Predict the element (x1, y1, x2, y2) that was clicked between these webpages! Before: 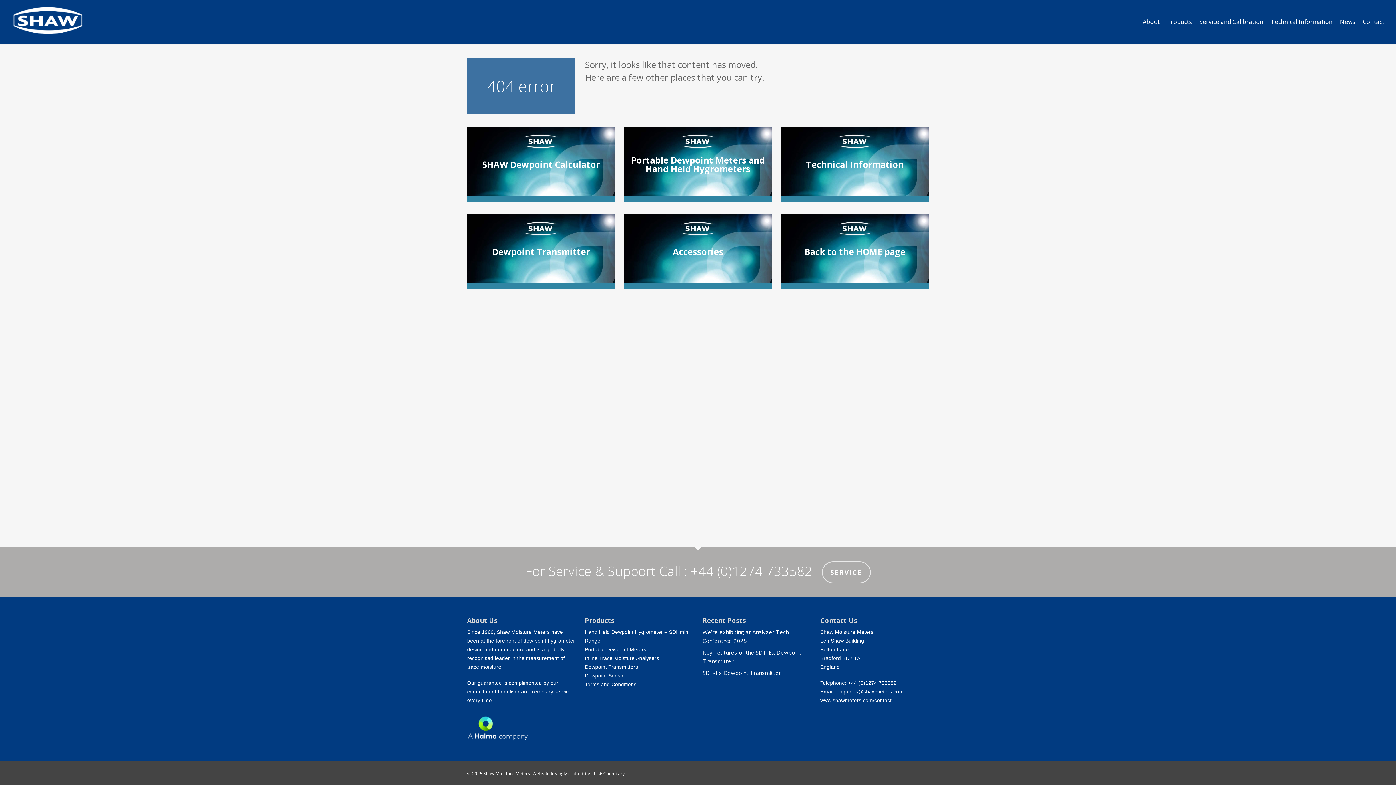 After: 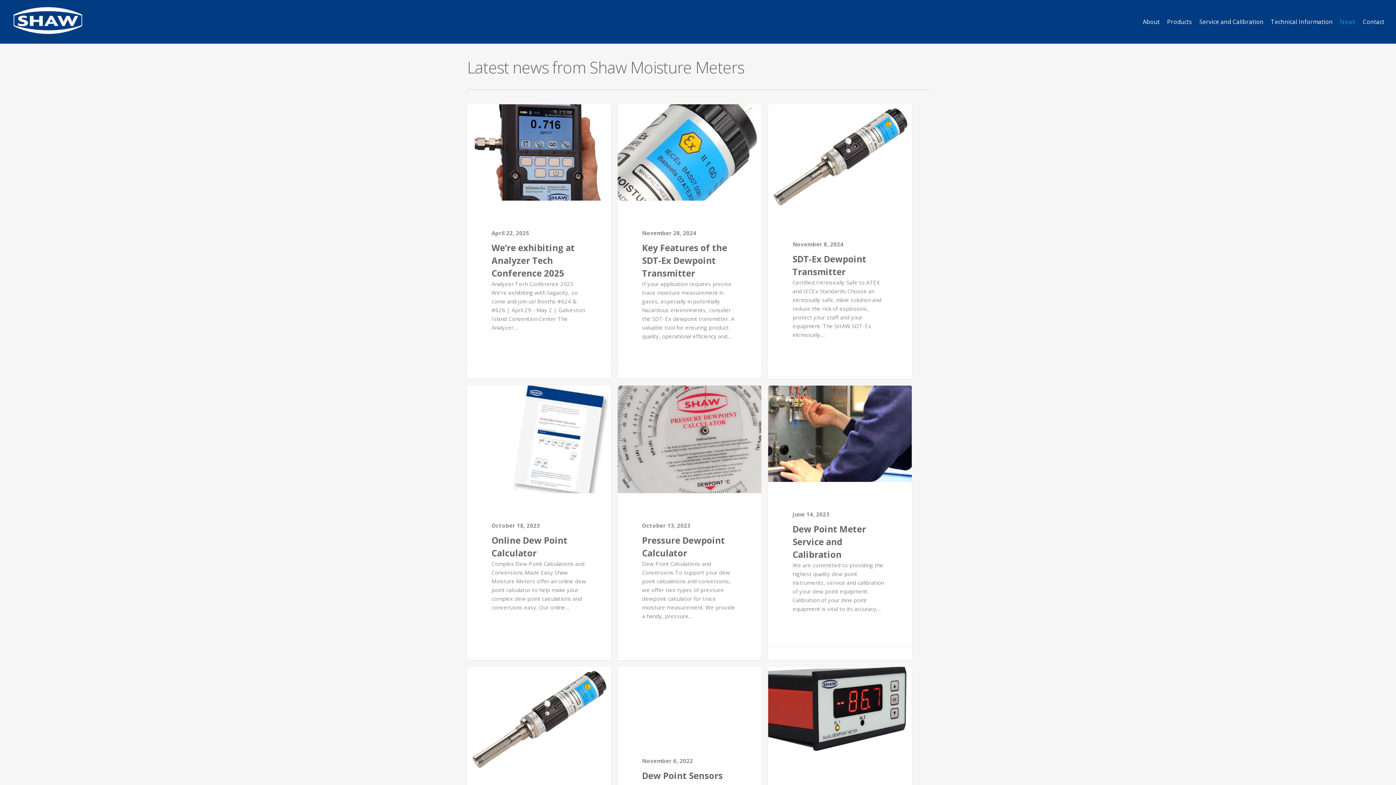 Action: label: News bbox: (1336, 18, 1359, 24)